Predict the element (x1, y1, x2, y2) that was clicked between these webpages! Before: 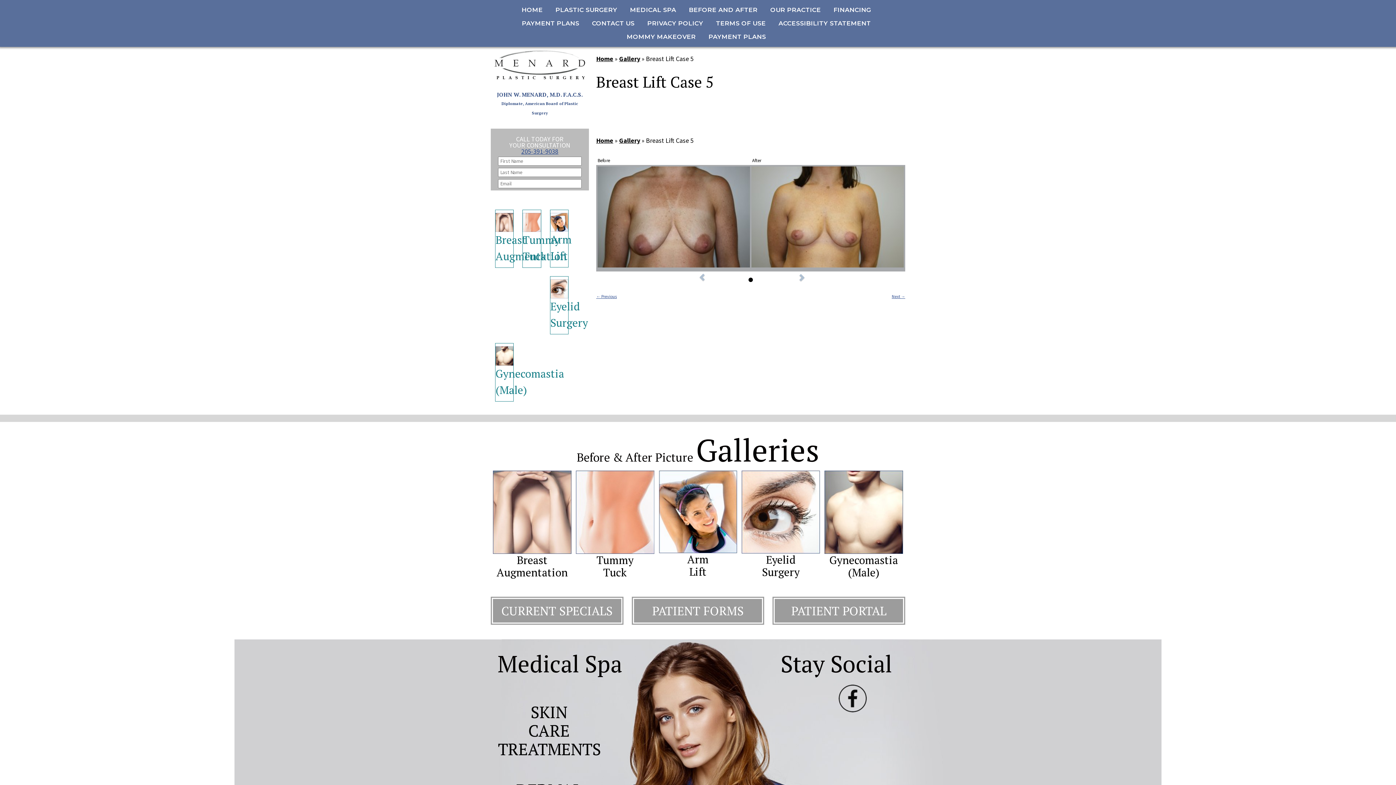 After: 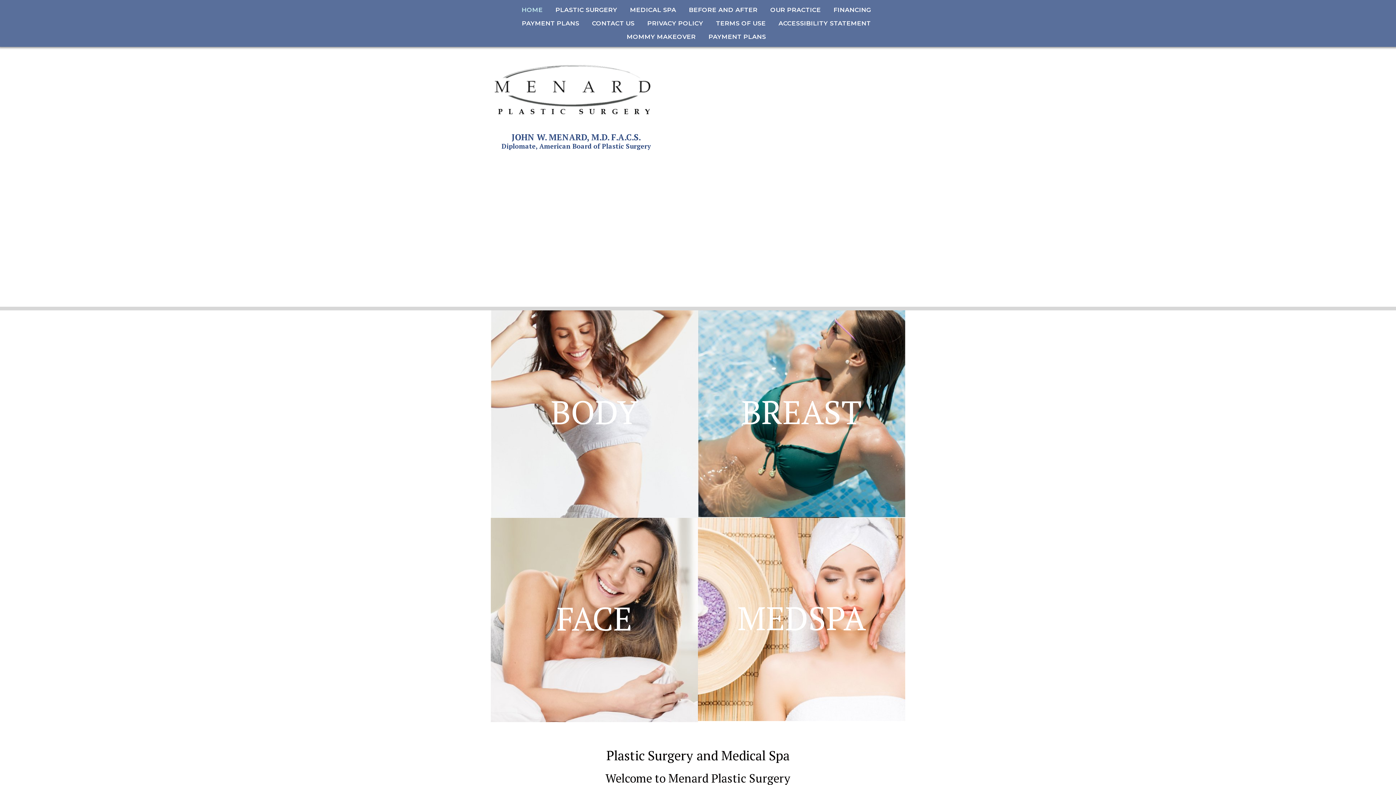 Action: bbox: (494, 46, 585, 83)